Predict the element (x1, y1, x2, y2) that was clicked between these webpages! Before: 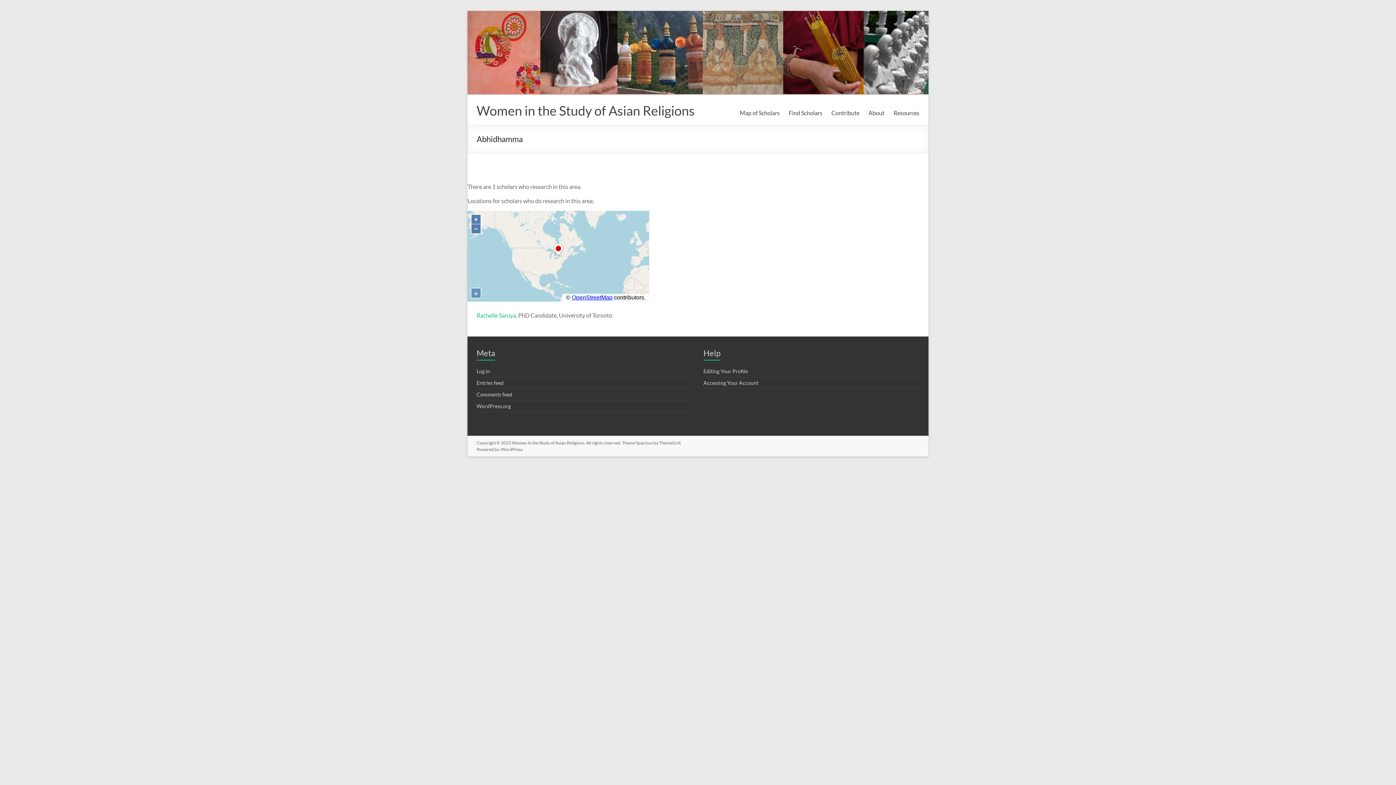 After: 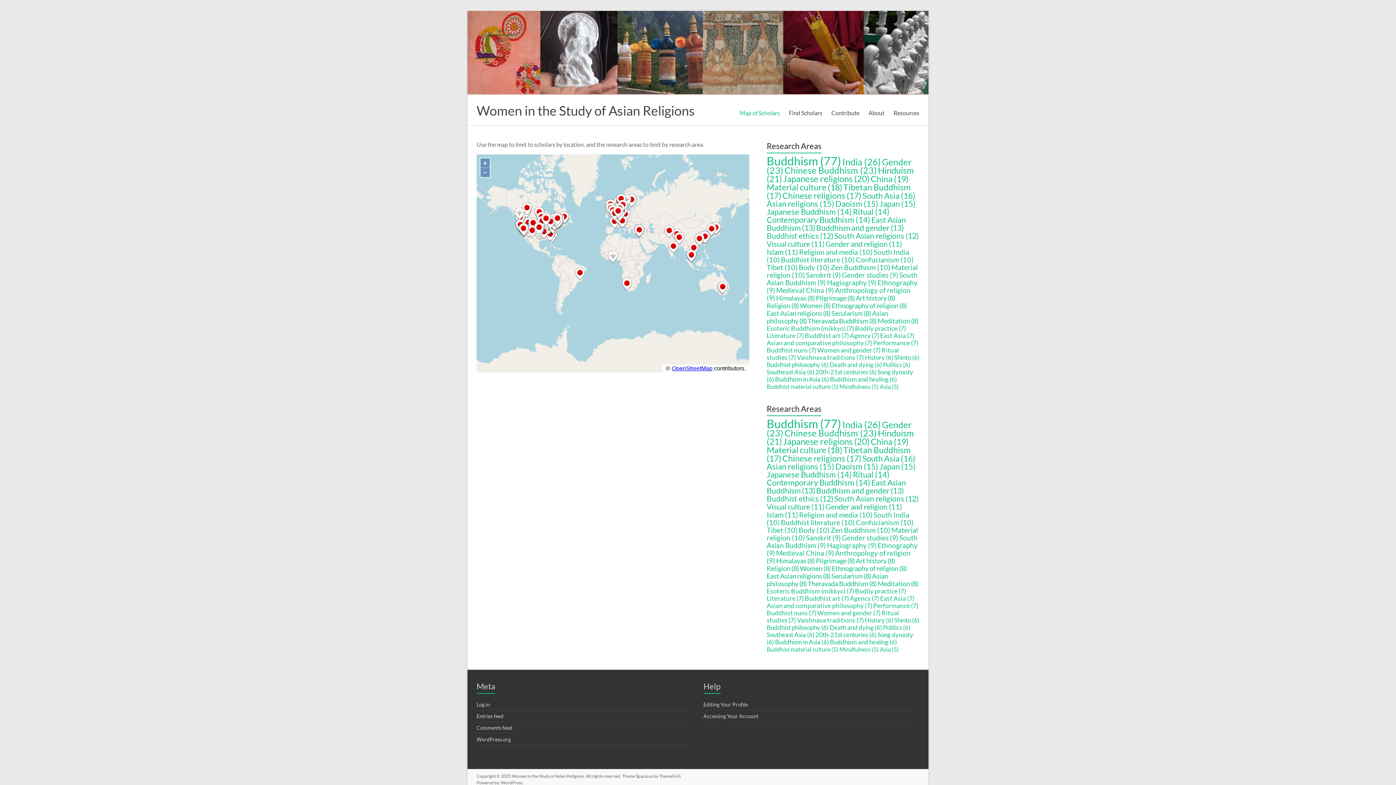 Action: label: Map of Scholars bbox: (740, 107, 780, 118)